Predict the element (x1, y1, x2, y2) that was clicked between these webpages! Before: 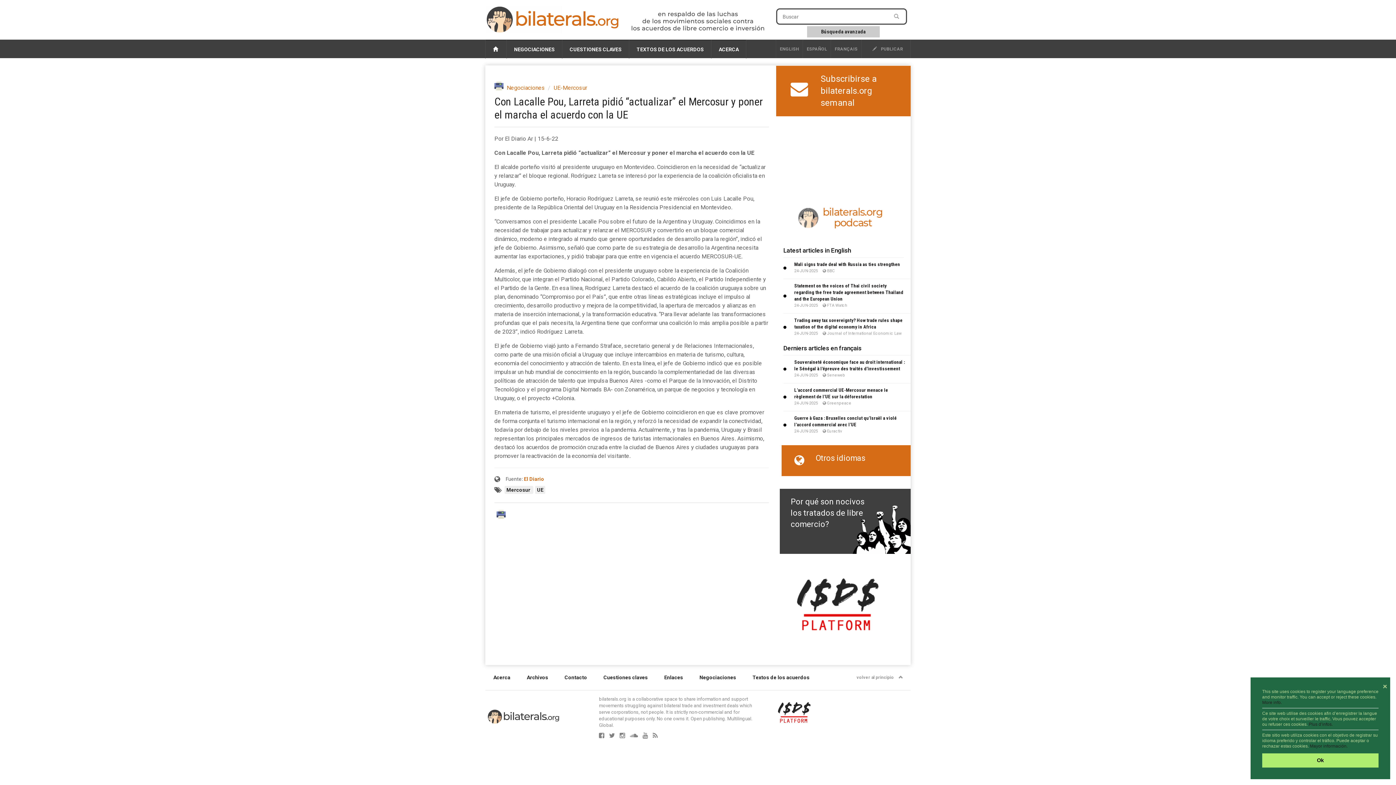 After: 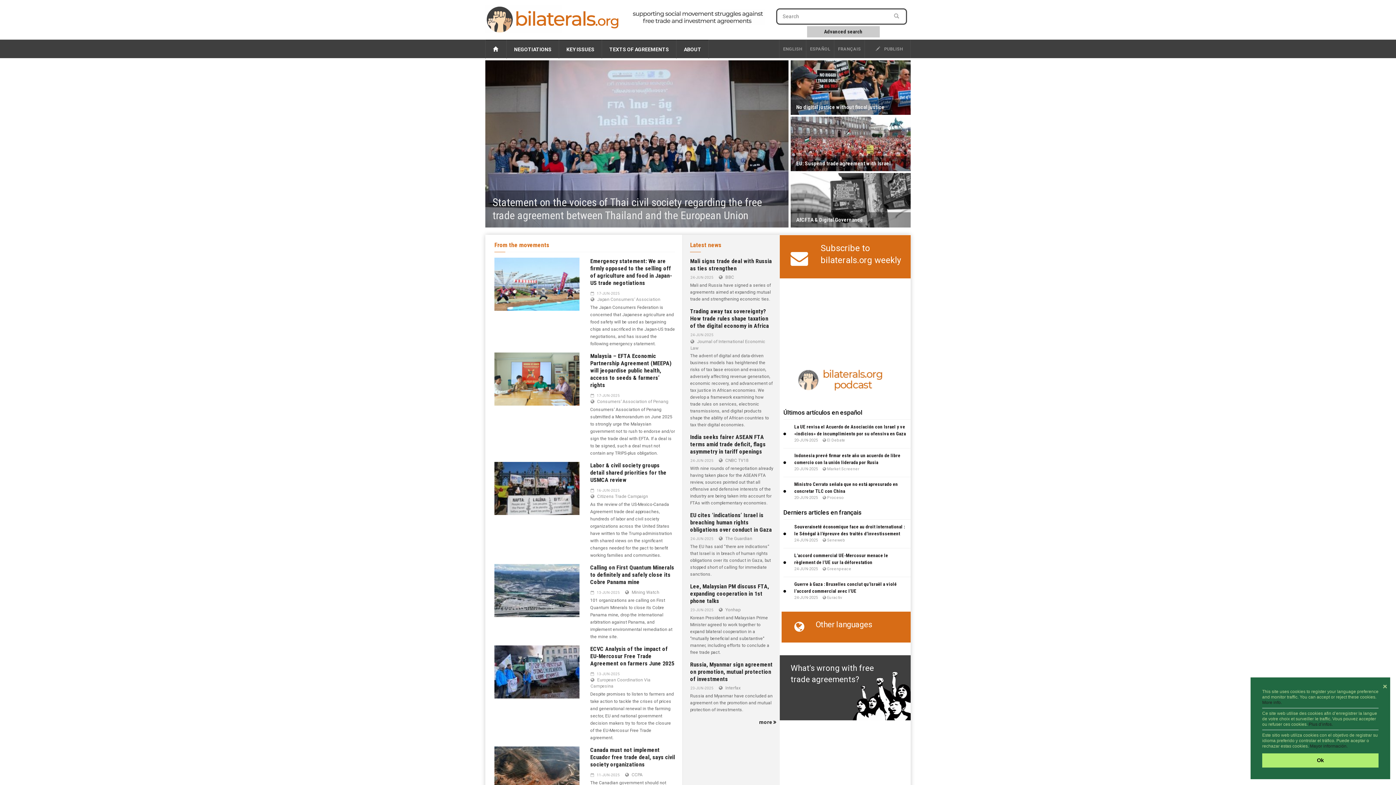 Action: bbox: (485, 13, 620, 19)